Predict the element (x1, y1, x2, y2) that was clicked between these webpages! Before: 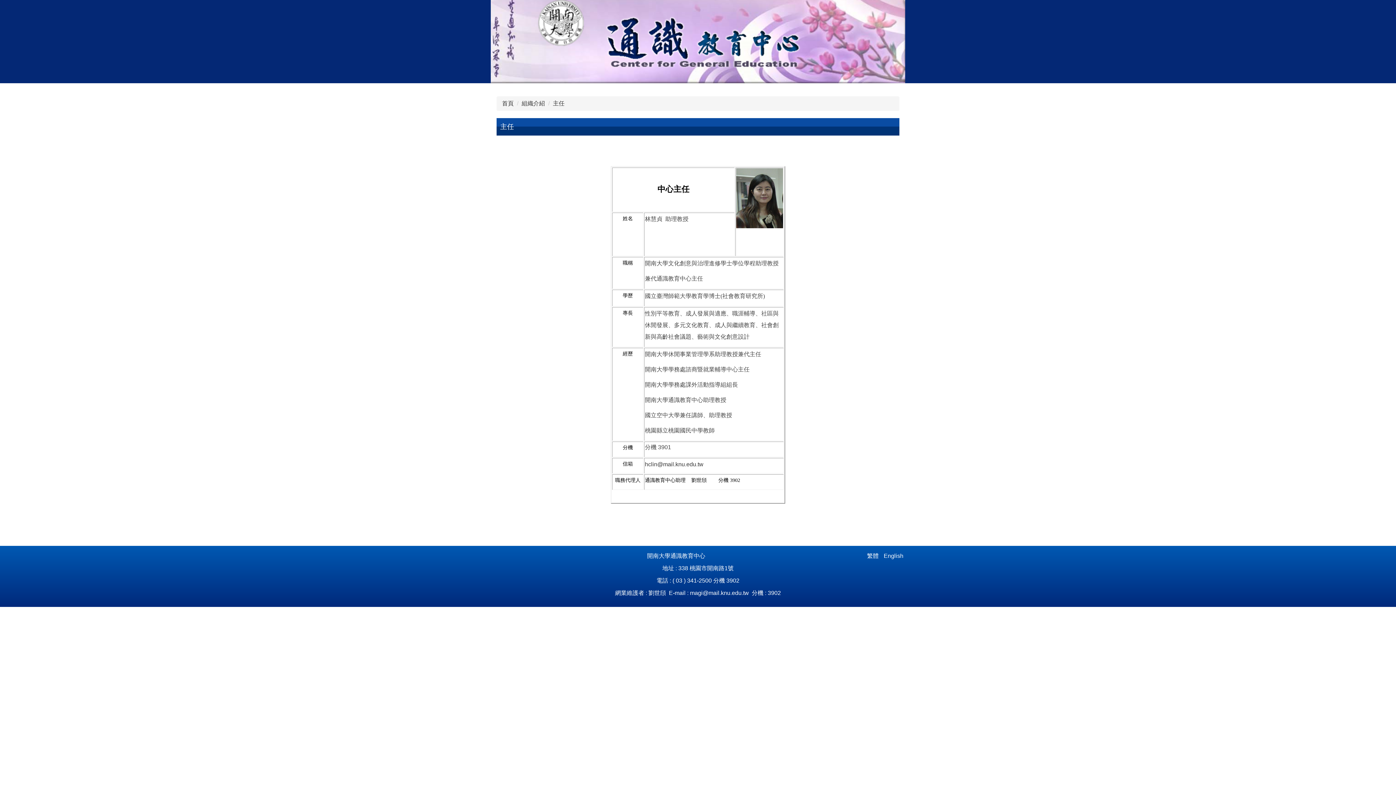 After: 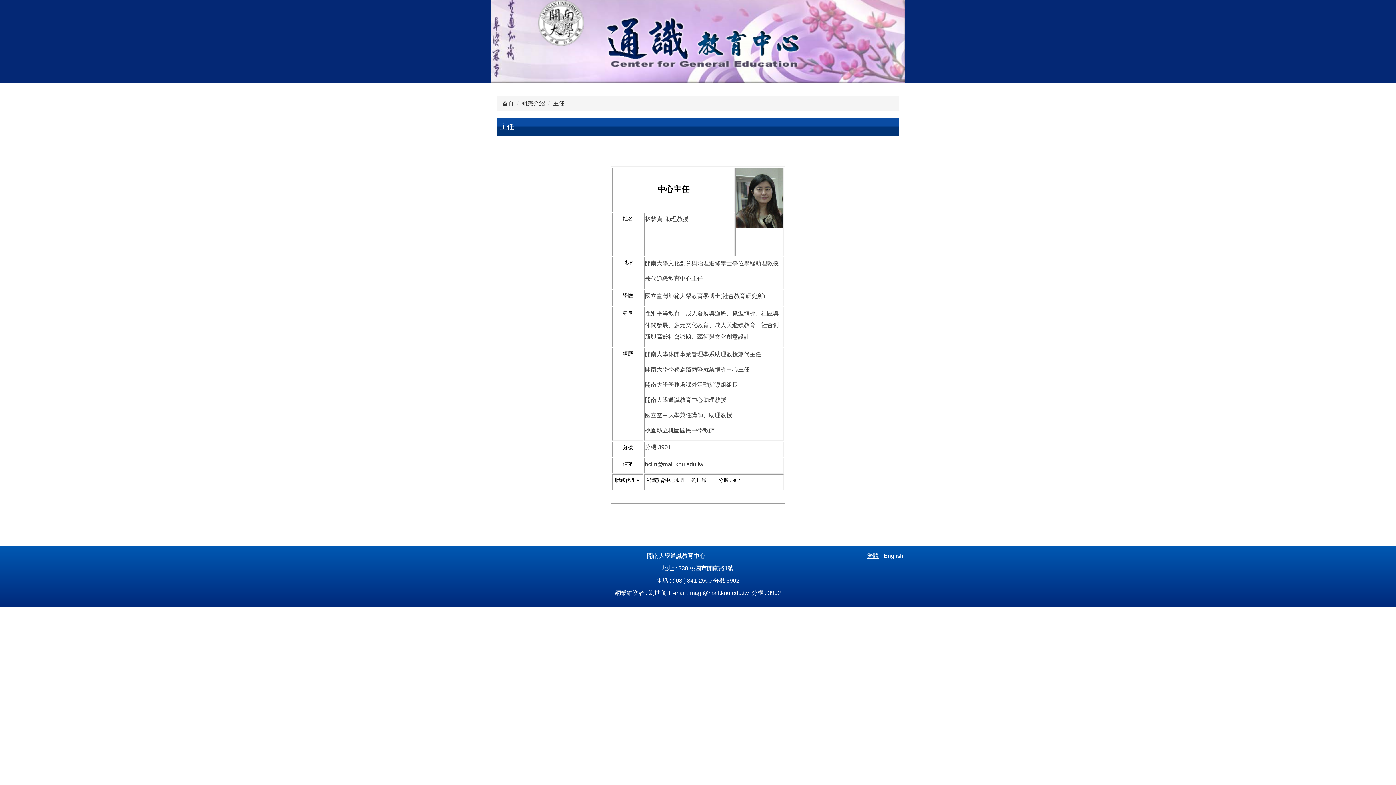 Action: bbox: (865, 553, 880, 559) label: 繁體